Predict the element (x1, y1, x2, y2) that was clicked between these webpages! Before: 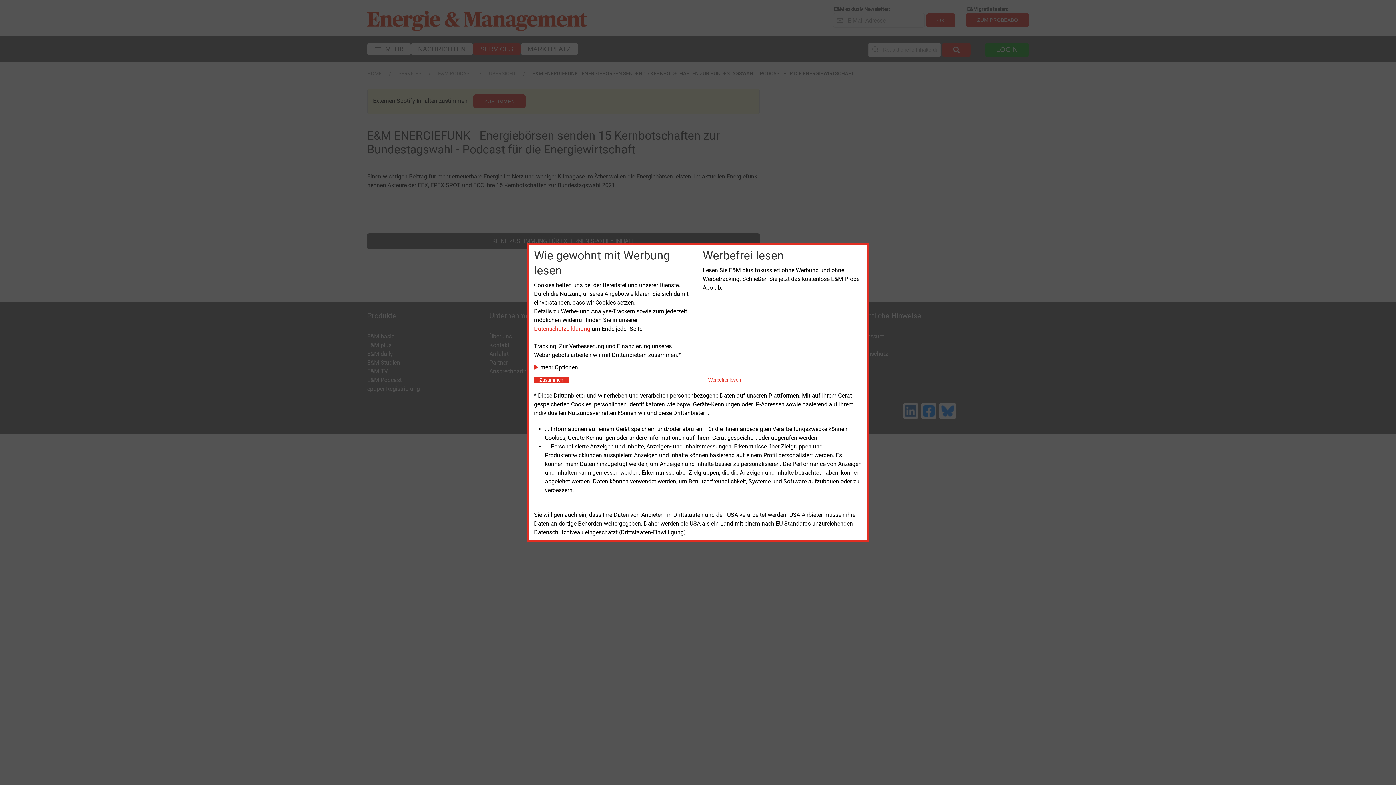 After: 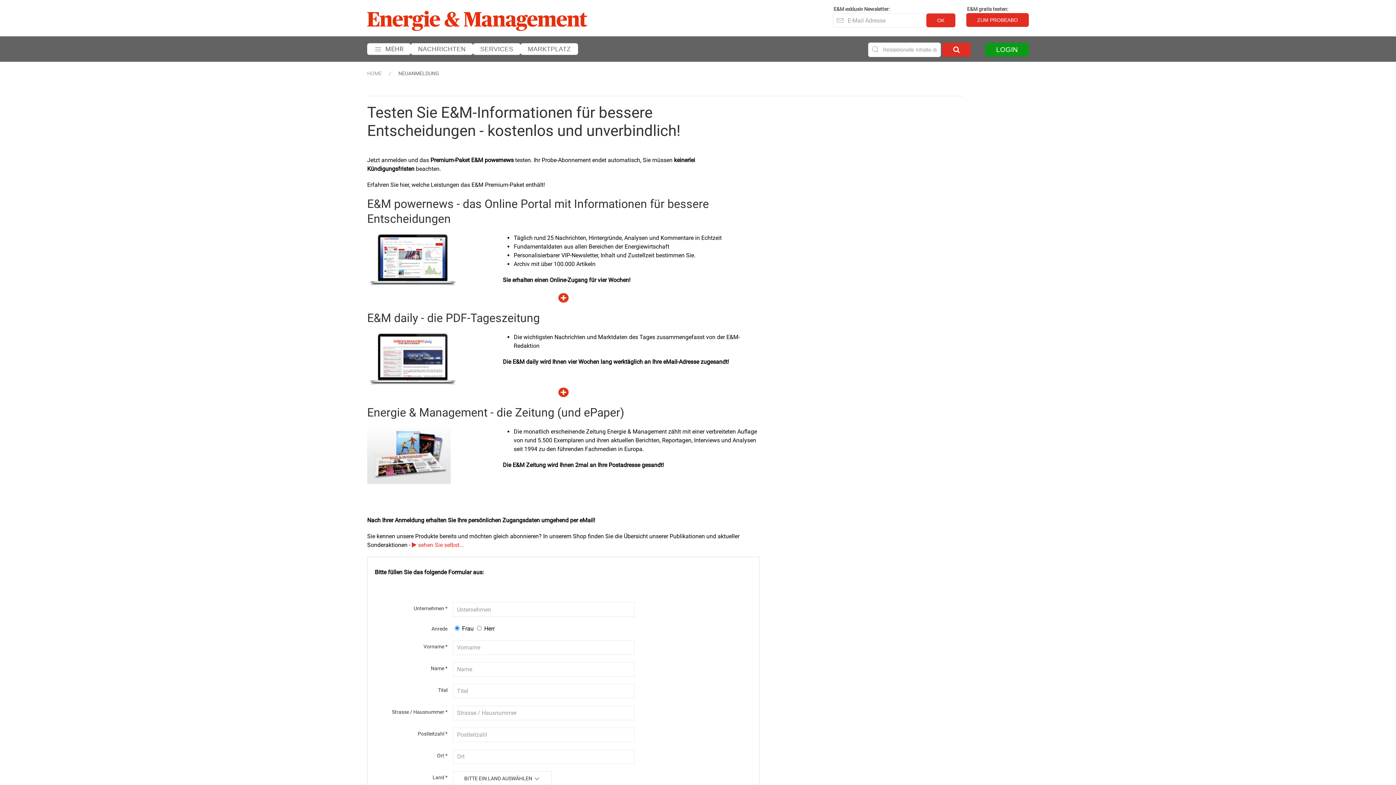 Action: label: Close bbox: (702, 376, 746, 383)